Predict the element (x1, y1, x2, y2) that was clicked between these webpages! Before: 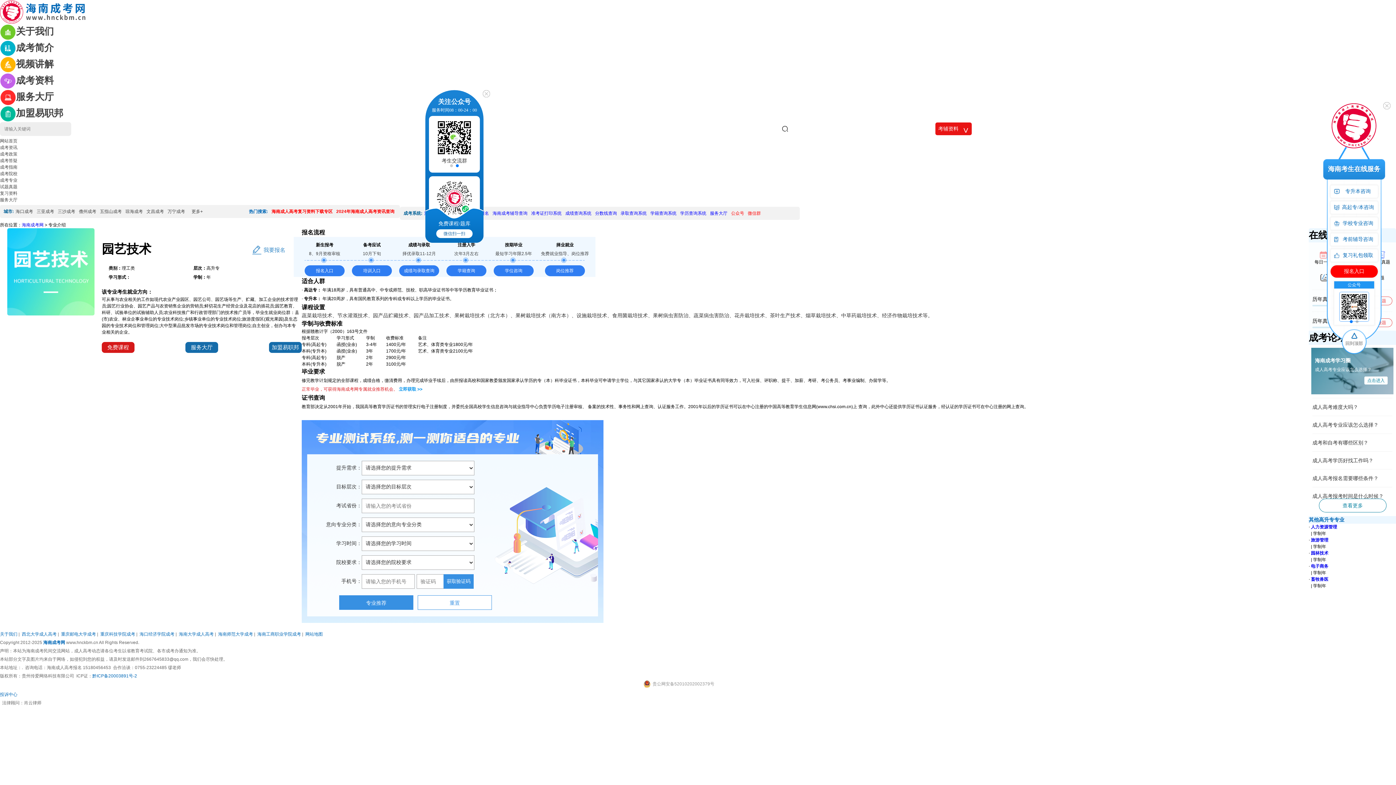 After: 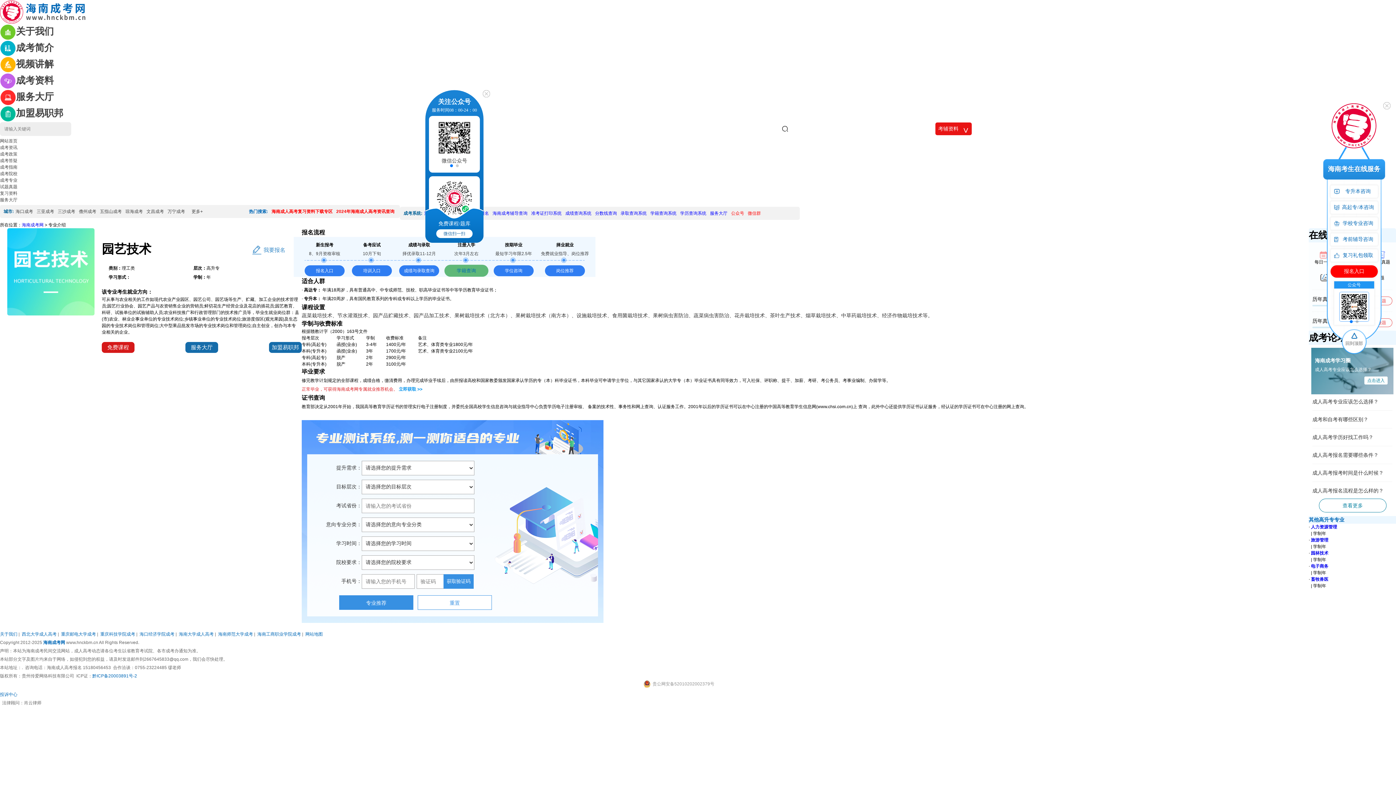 Action: label: 学籍查询 bbox: (446, 265, 486, 276)